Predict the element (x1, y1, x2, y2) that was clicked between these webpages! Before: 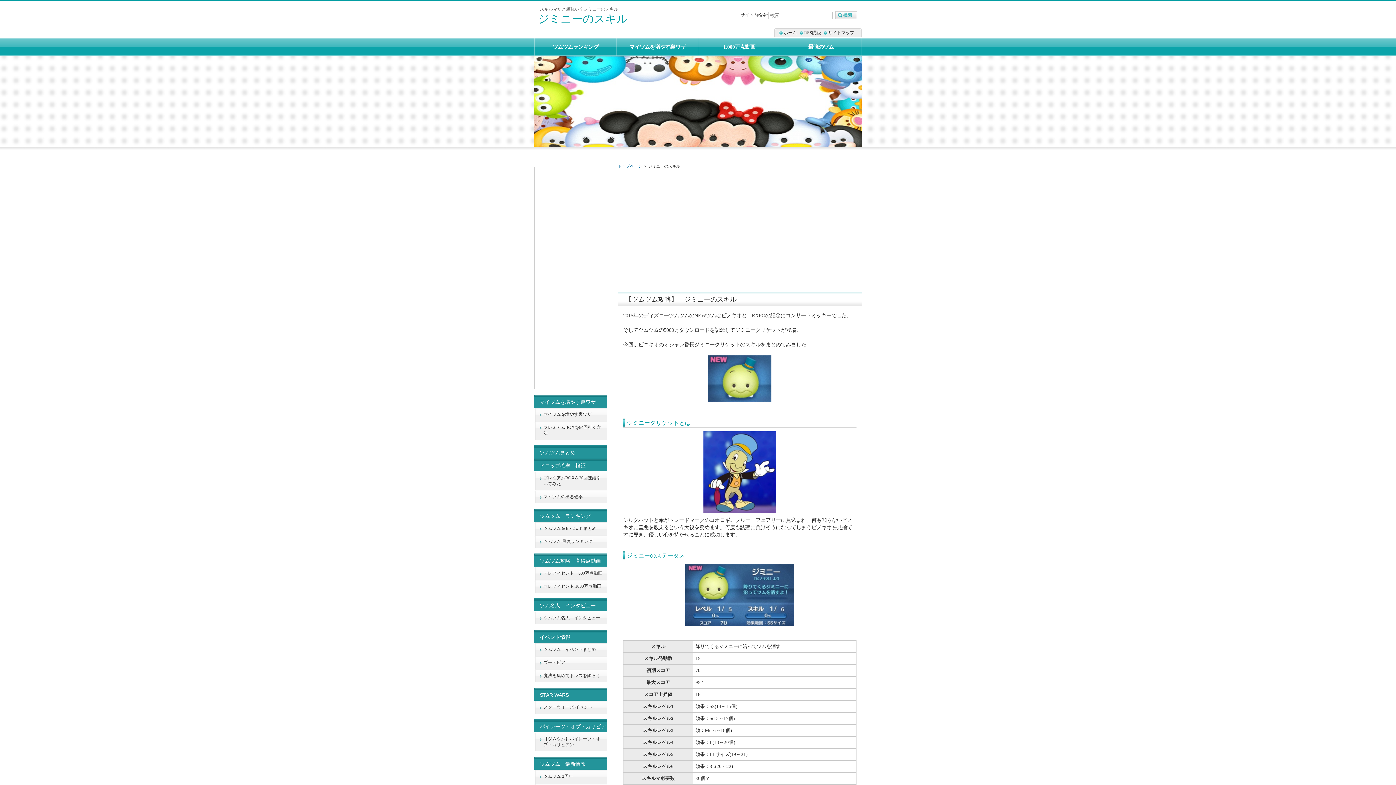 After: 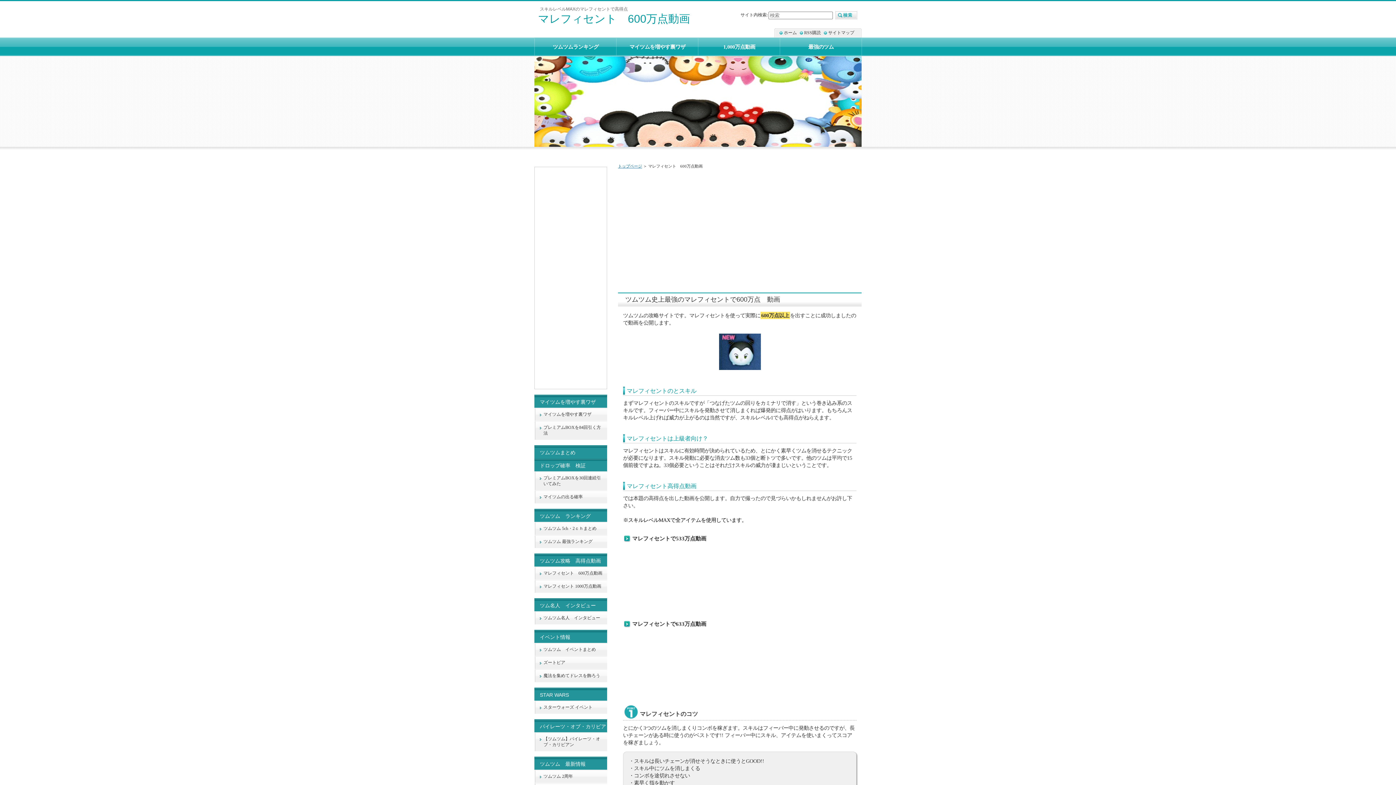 Action: bbox: (534, 566, 607, 580) label: マレフィセント　600万点動画